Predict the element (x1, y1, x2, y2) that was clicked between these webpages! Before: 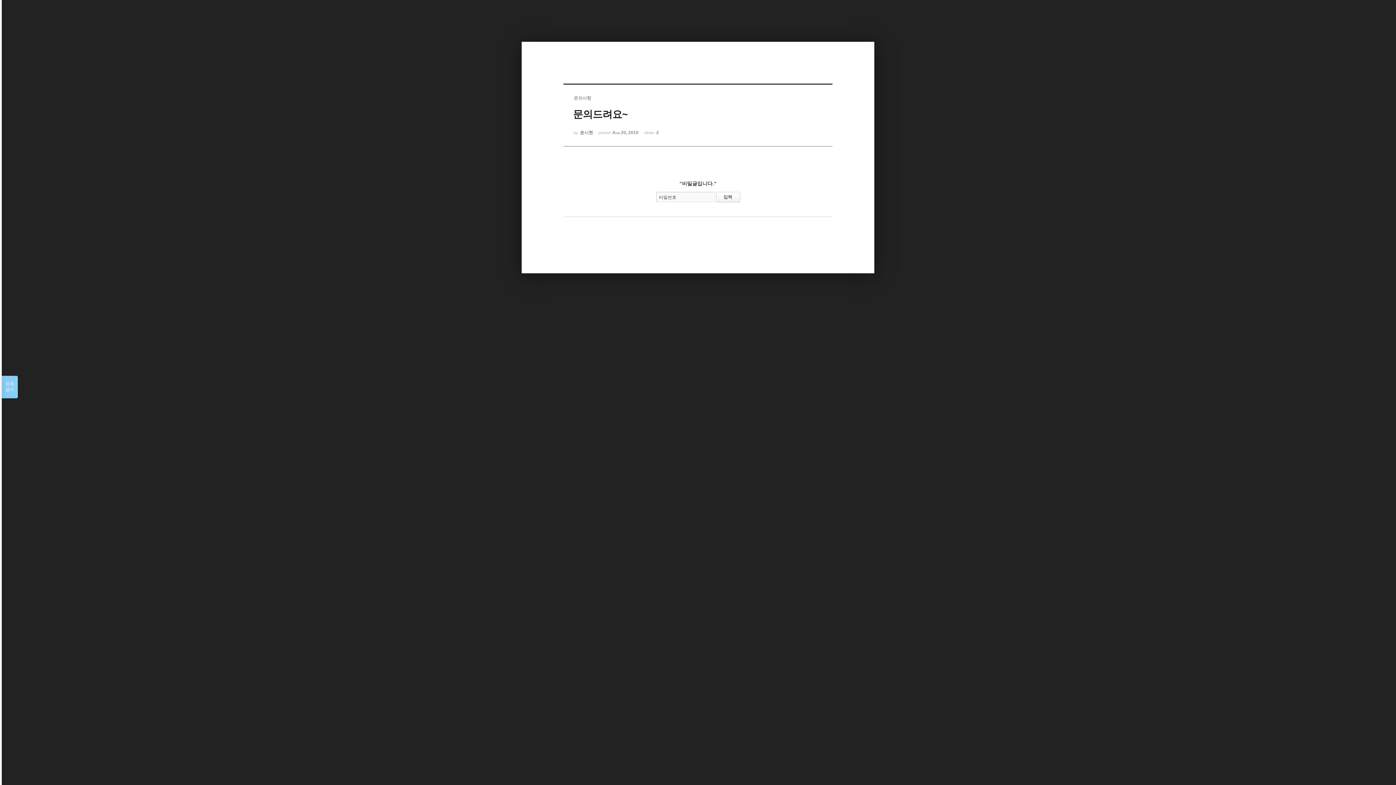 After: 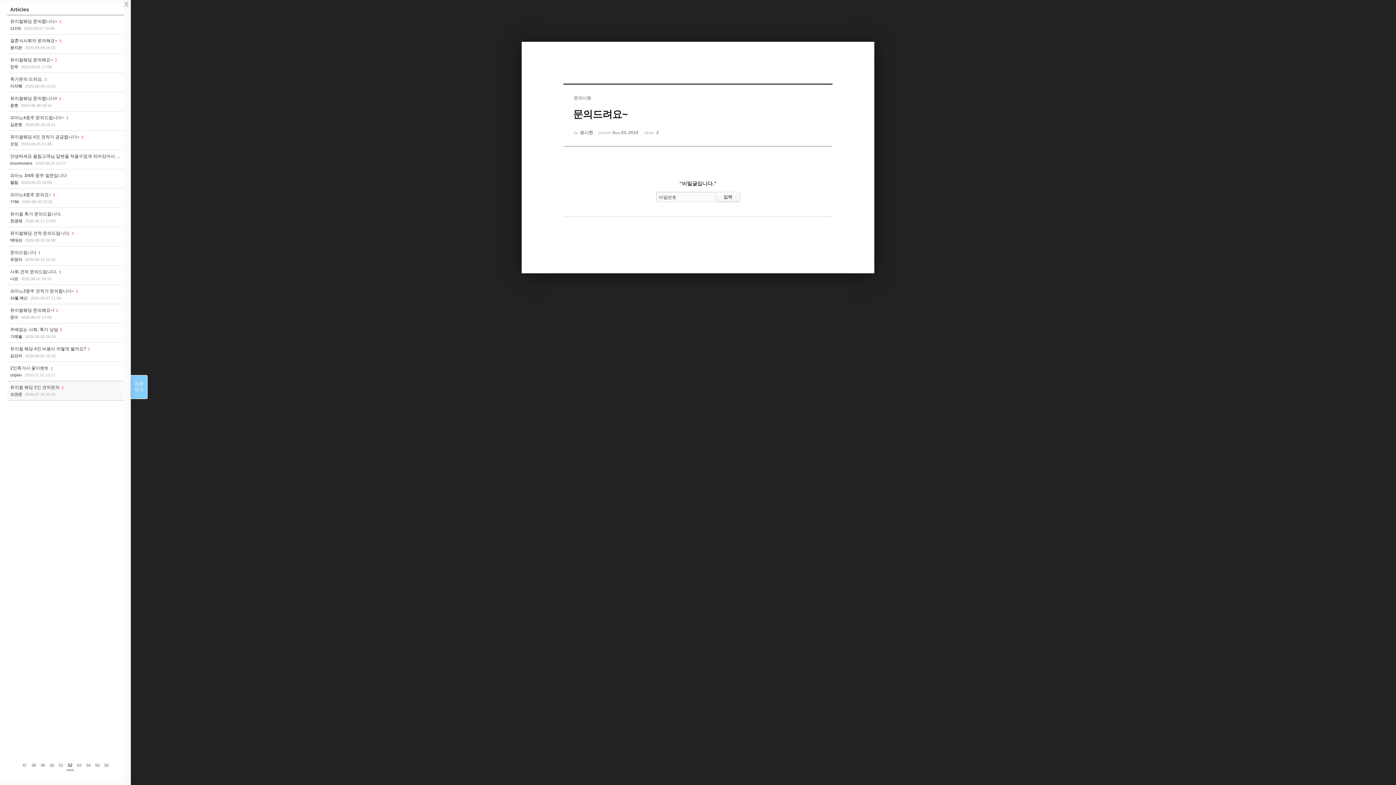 Action: bbox: (1, 376, 17, 398) label: 목록

열기